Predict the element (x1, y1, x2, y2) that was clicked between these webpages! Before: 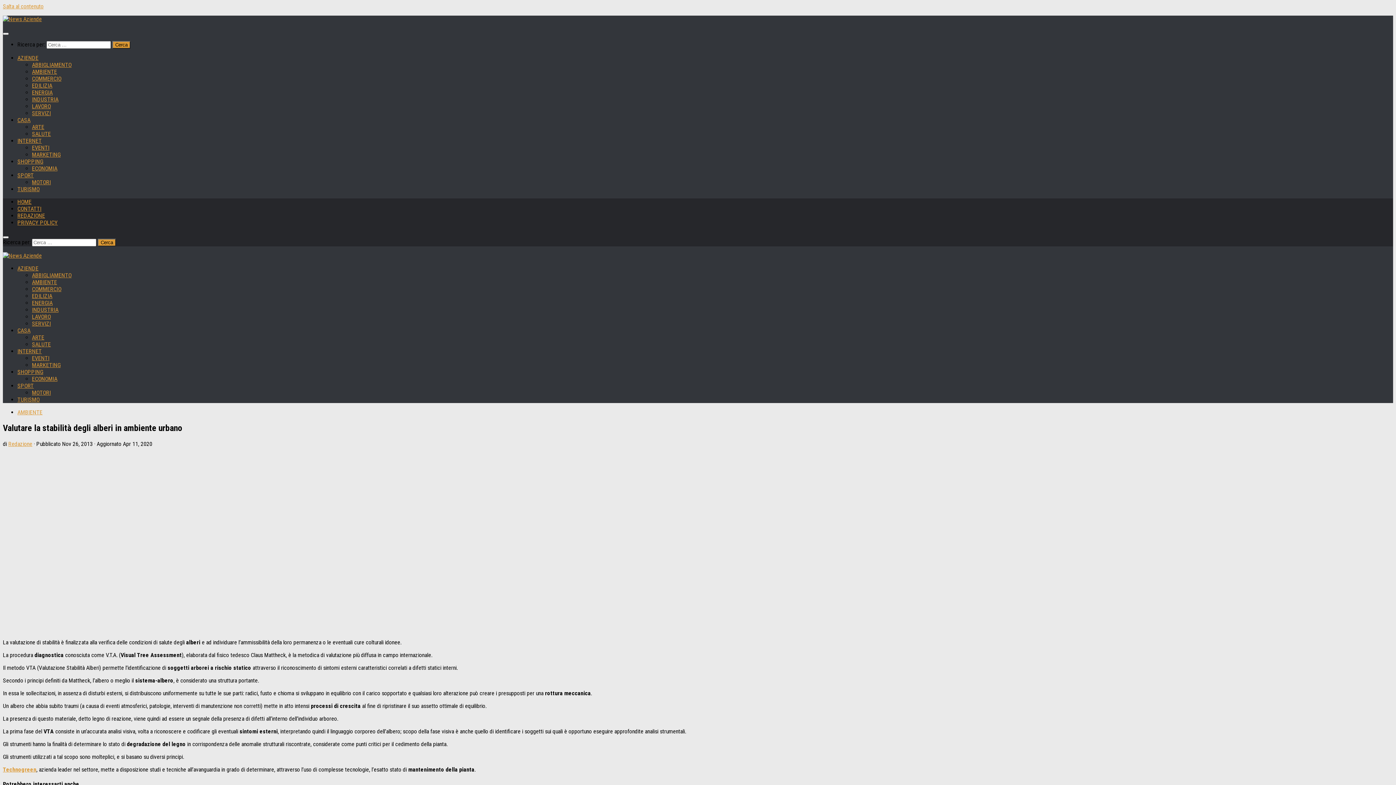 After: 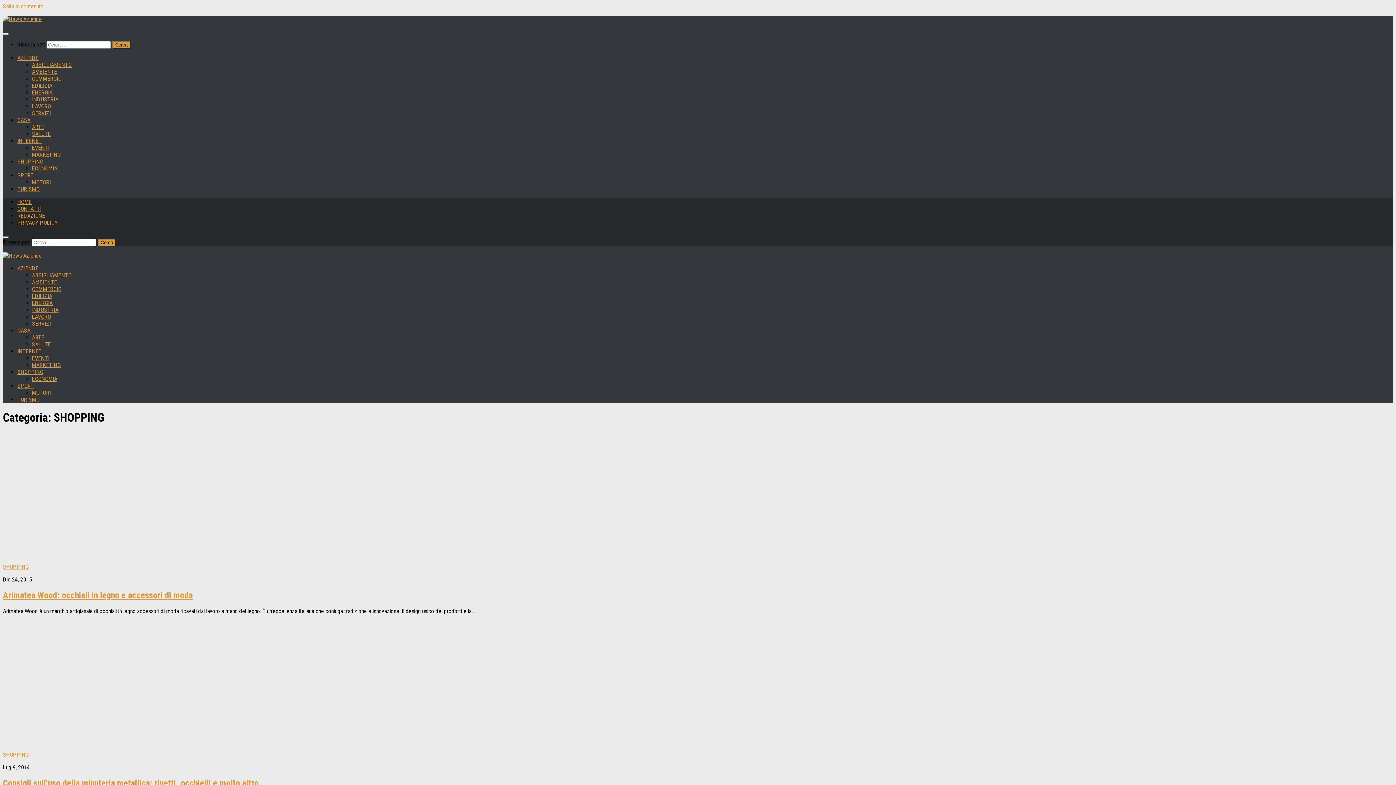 Action: label: SHOPPING bbox: (17, 158, 43, 165)